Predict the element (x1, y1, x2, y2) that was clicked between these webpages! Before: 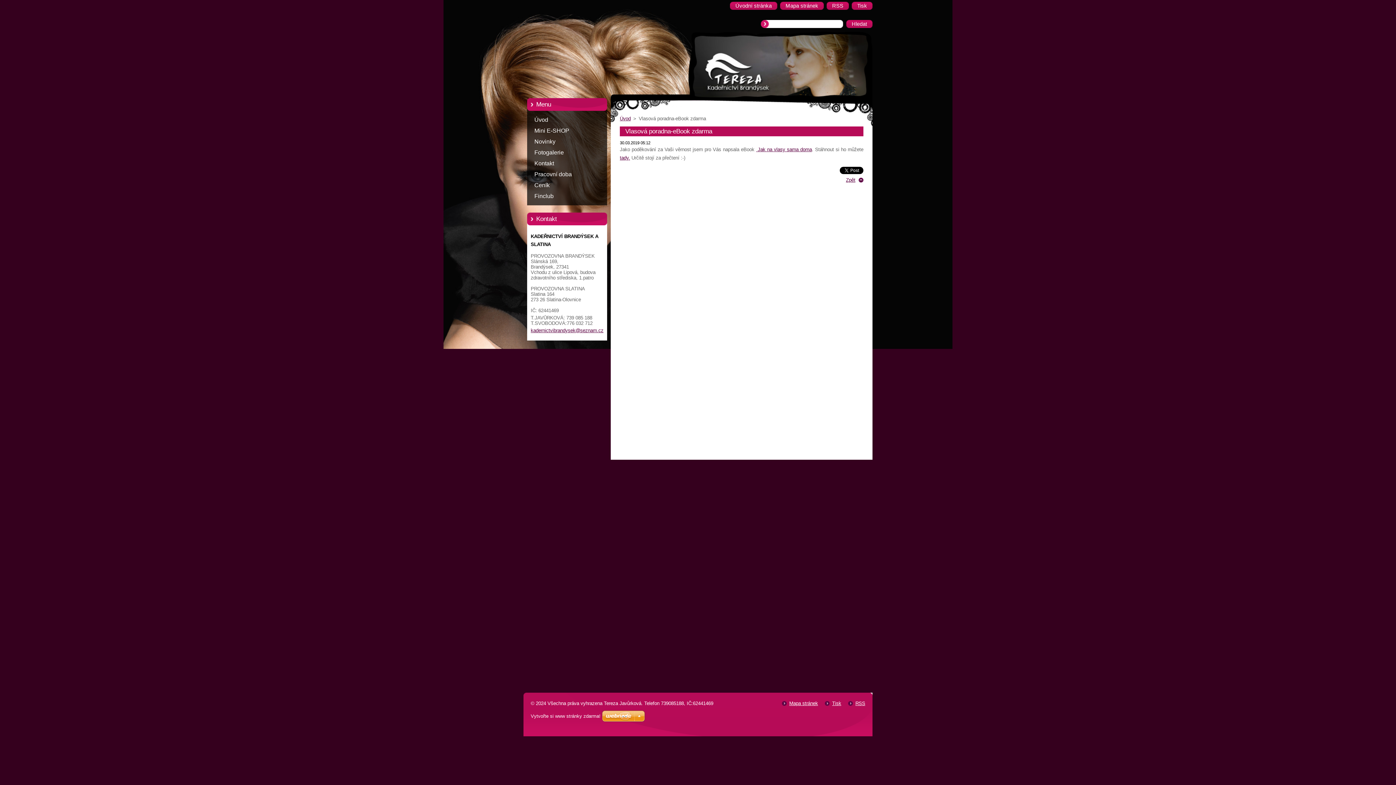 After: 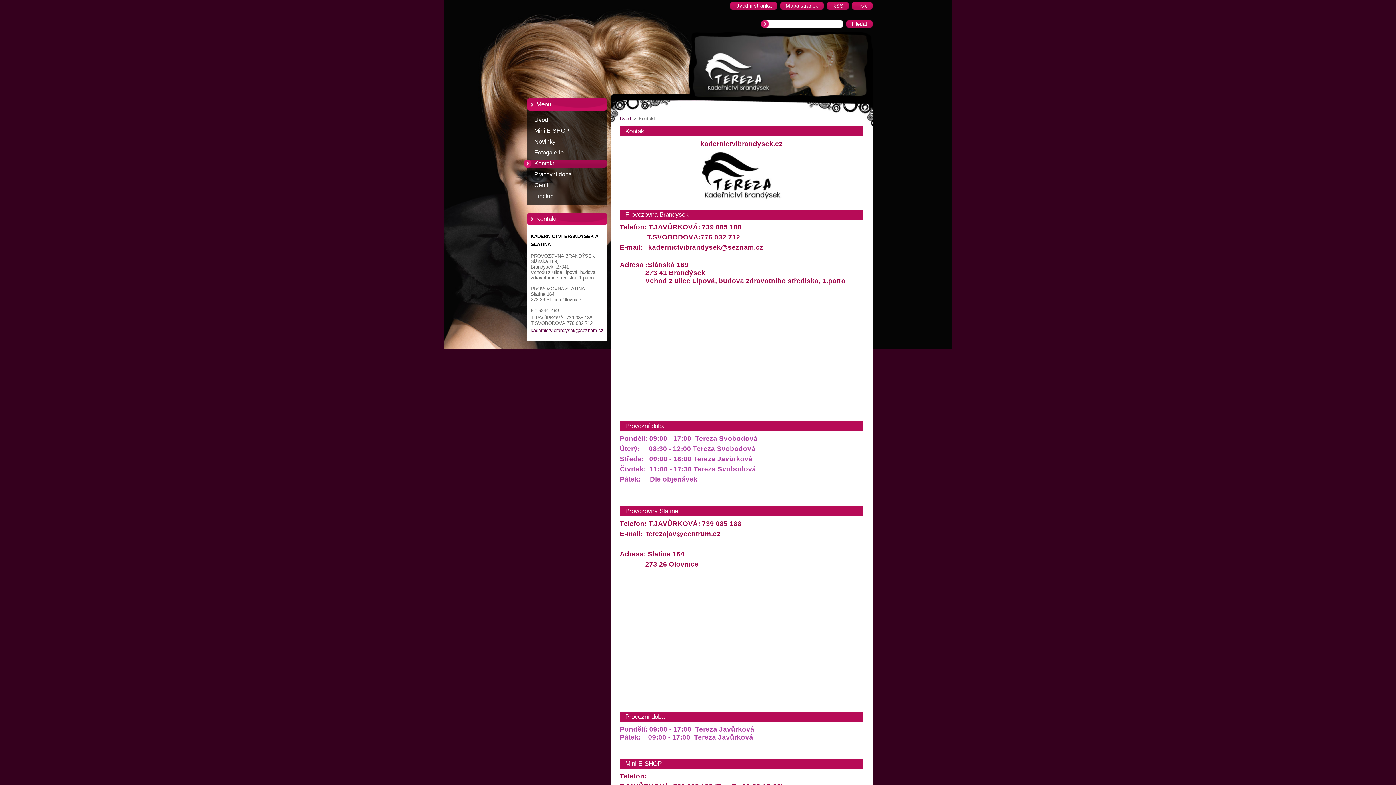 Action: bbox: (523, 158, 621, 169) label: Kontakt